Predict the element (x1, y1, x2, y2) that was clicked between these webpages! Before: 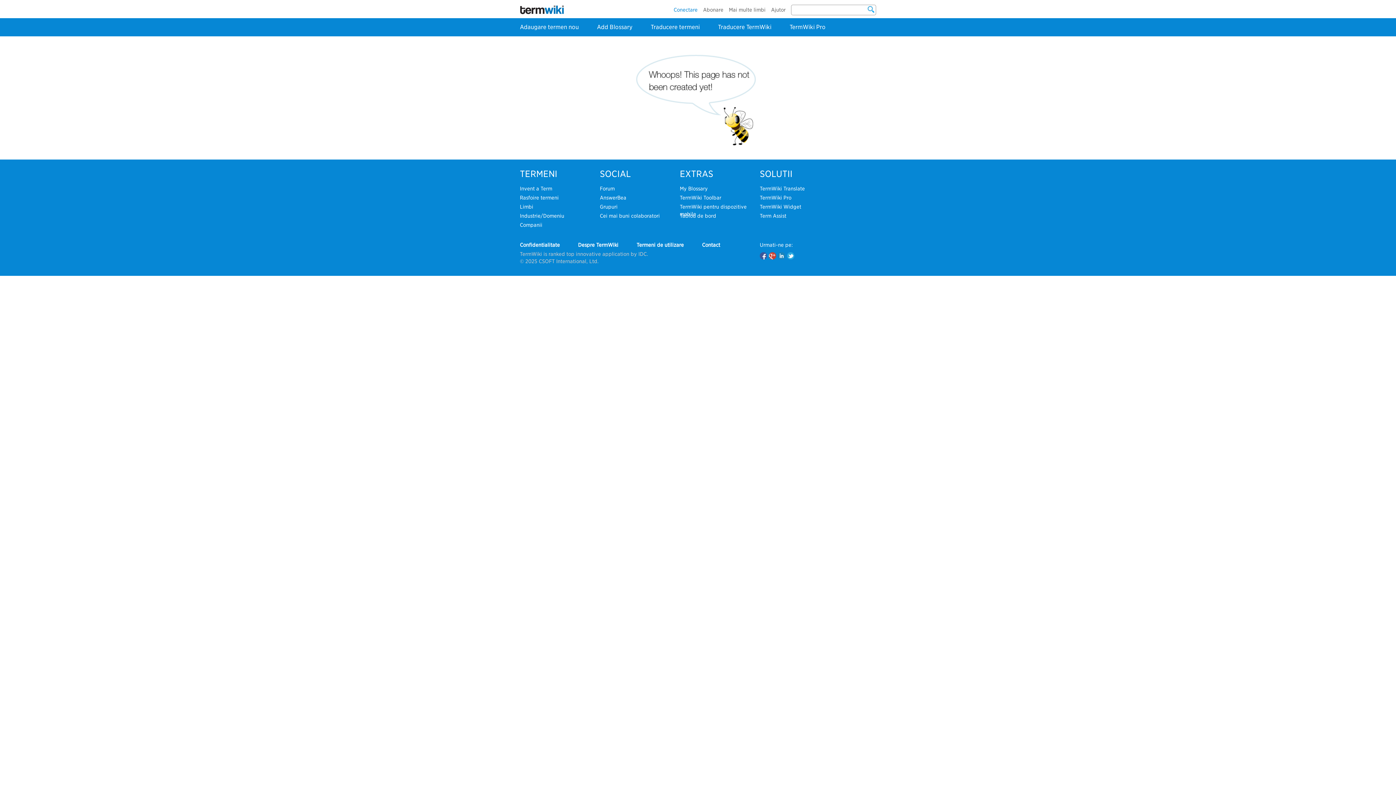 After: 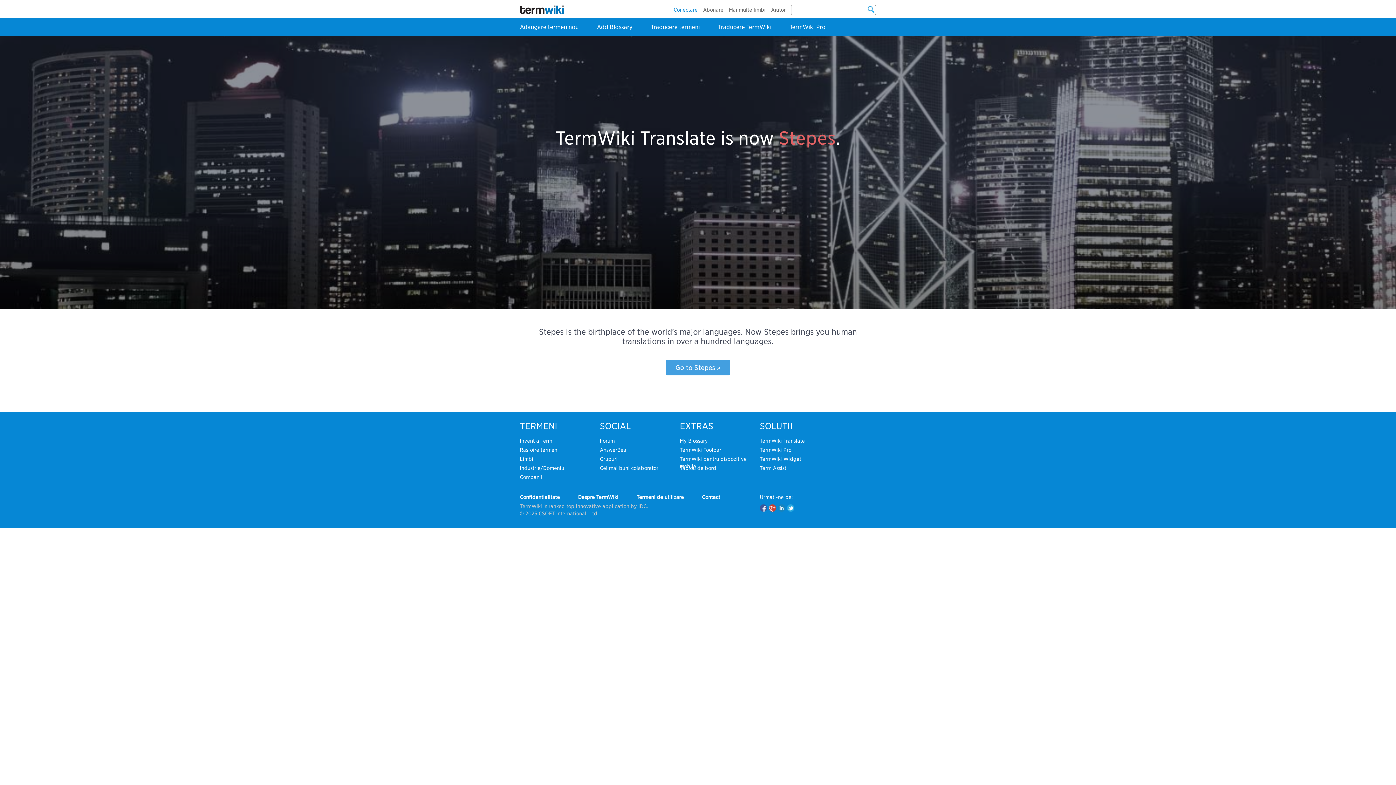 Action: bbox: (718, 23, 771, 30) label: Traducere TermWiki